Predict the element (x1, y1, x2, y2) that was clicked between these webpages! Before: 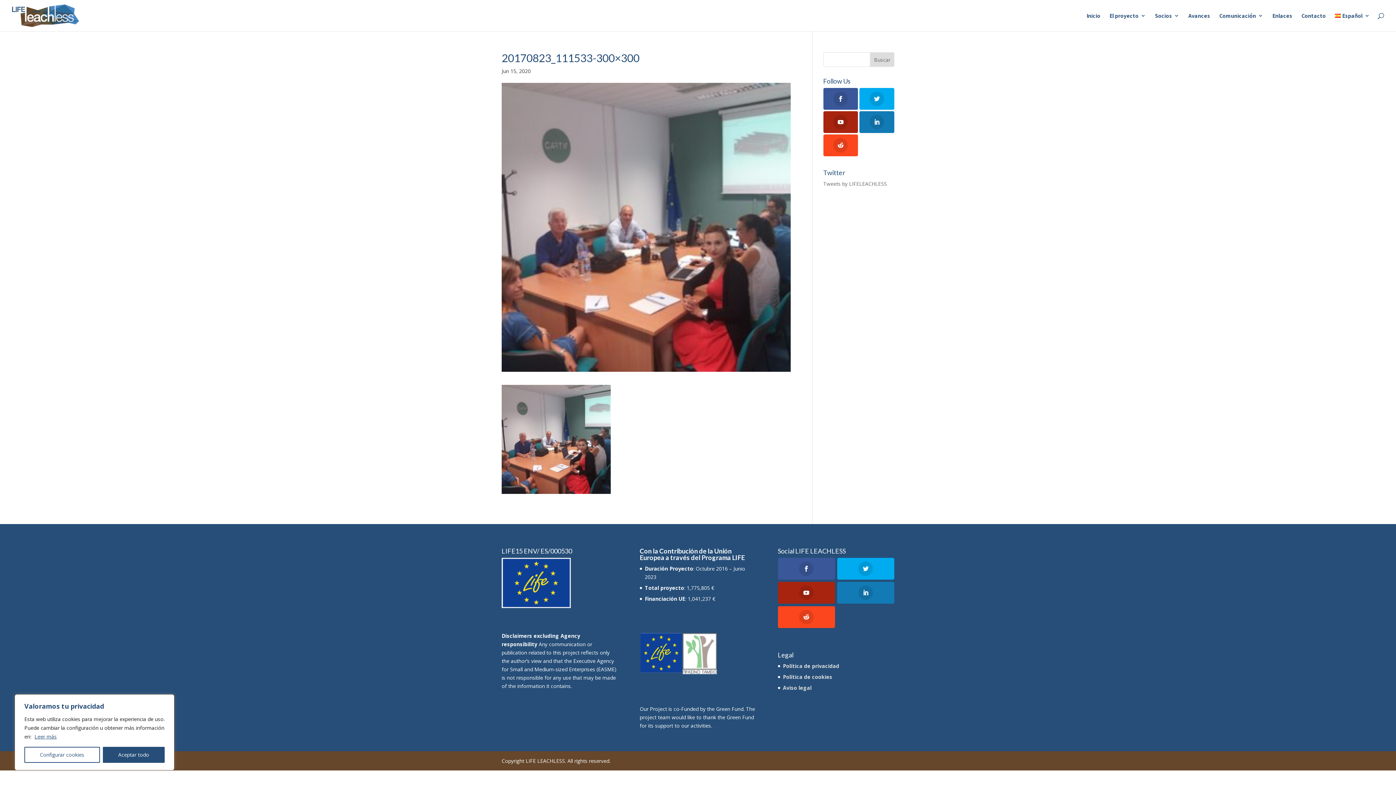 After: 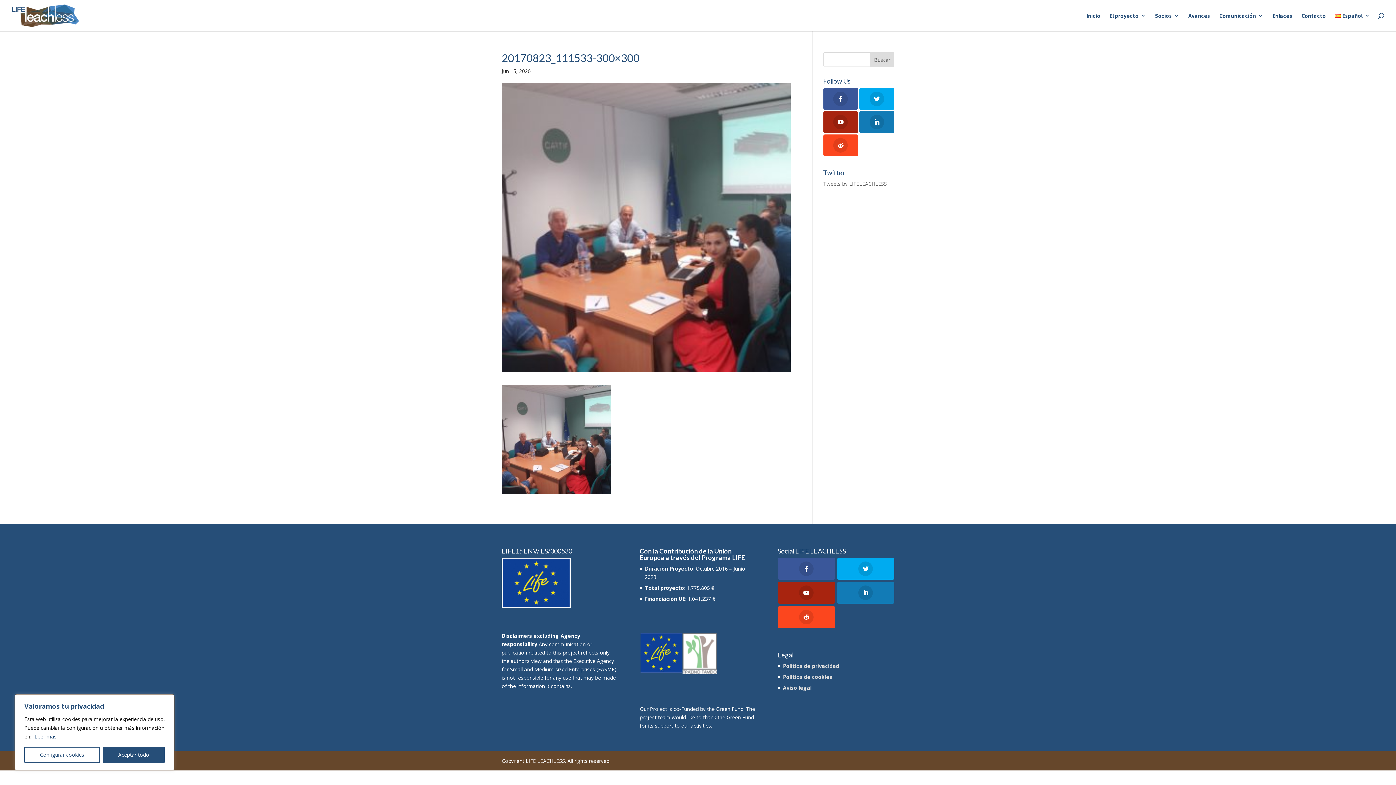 Action: label: Leer más bbox: (34, 733, 57, 740)